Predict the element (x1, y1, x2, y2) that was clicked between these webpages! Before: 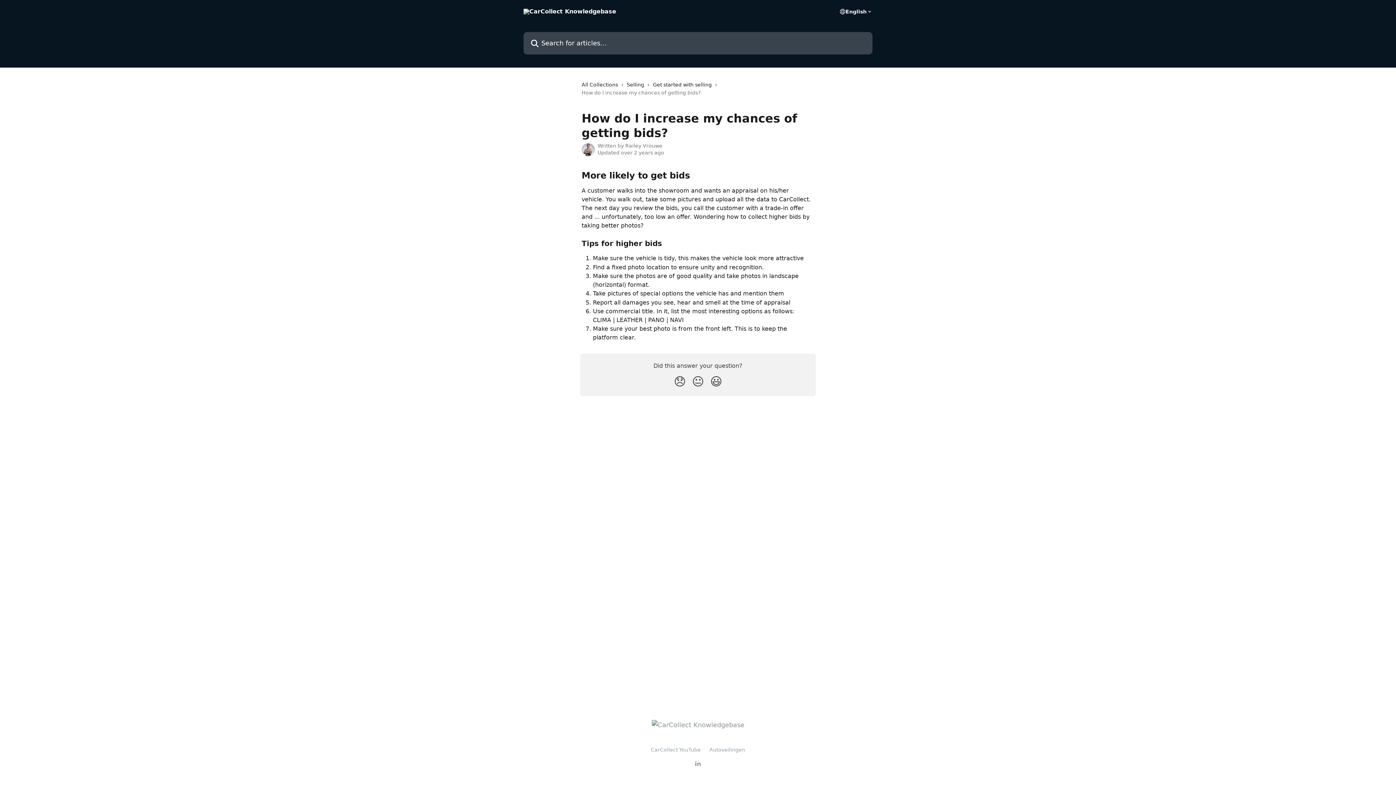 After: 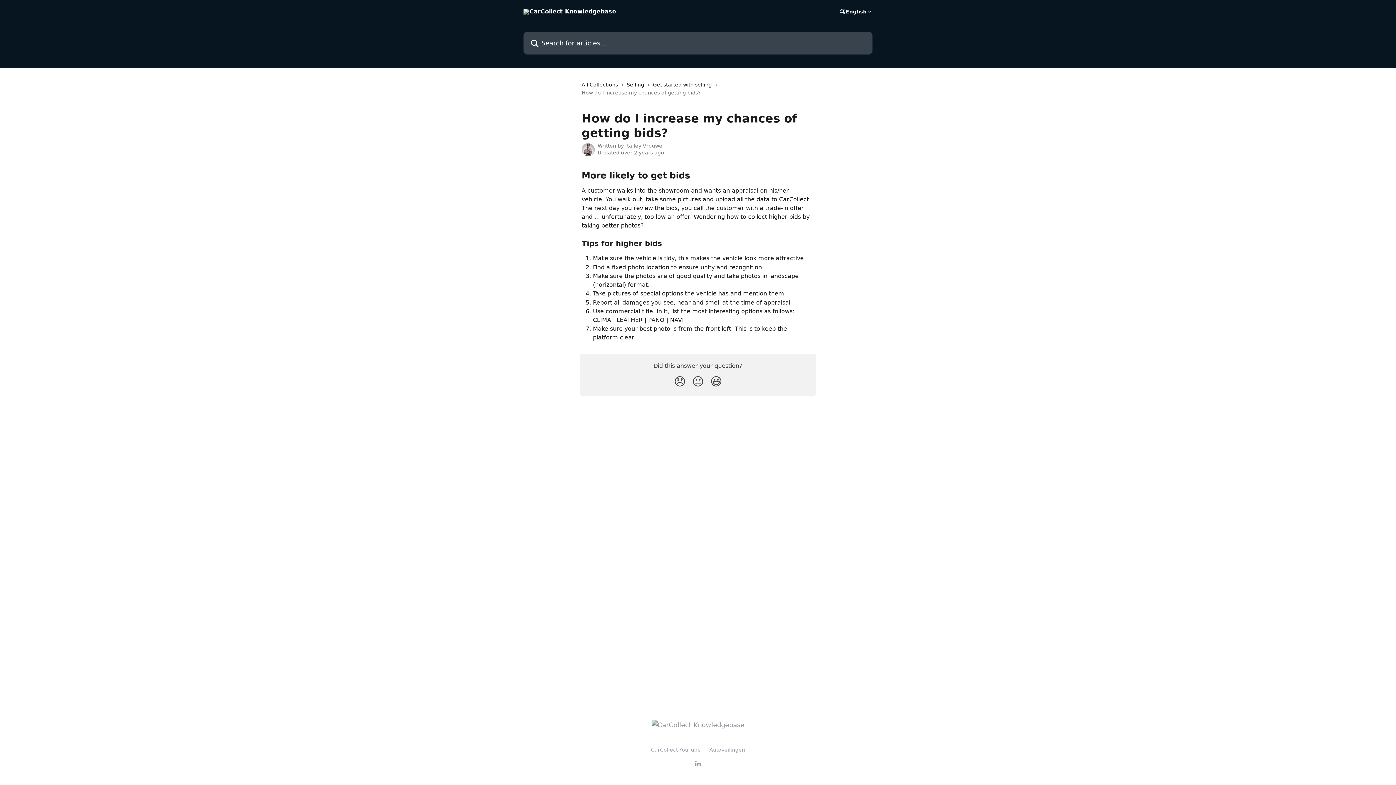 Action: bbox: (695, 761, 701, 766)